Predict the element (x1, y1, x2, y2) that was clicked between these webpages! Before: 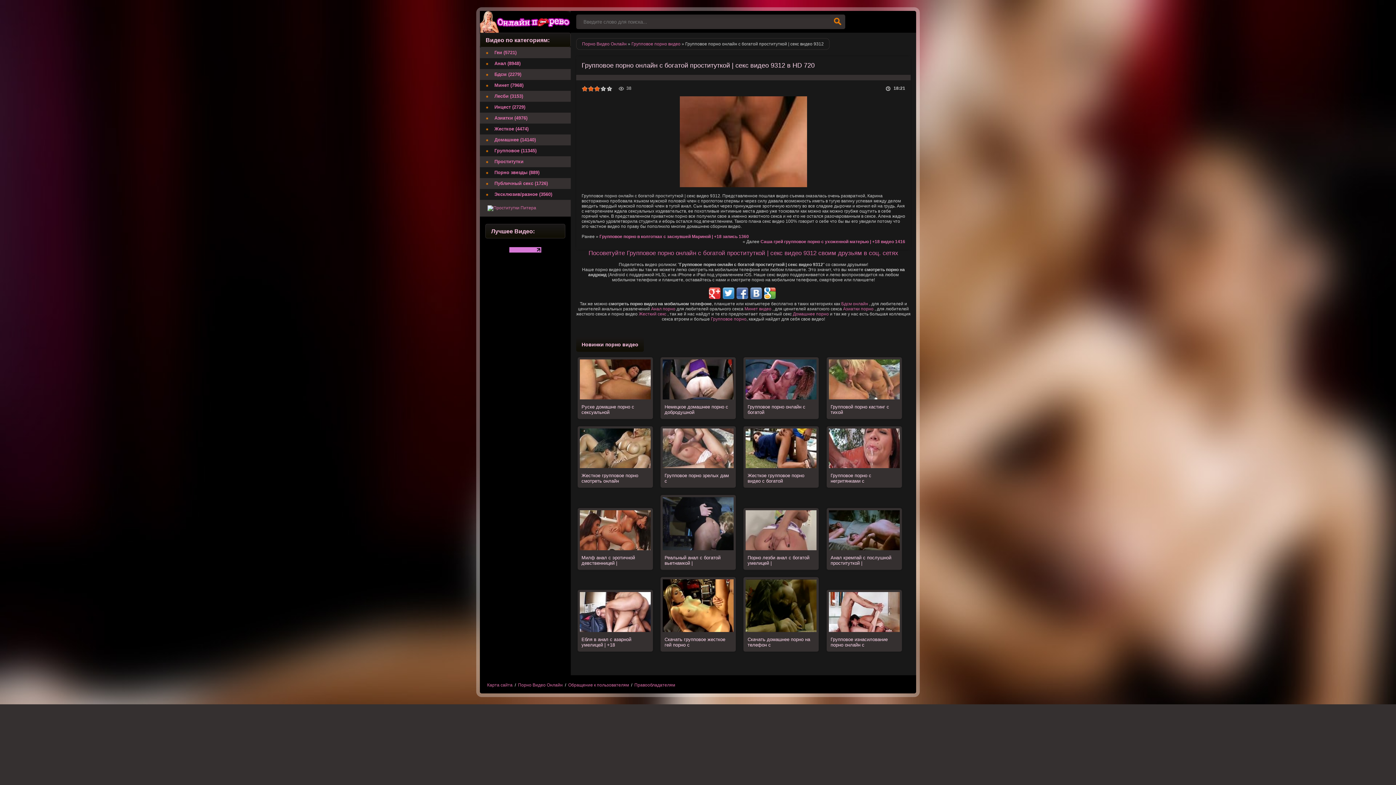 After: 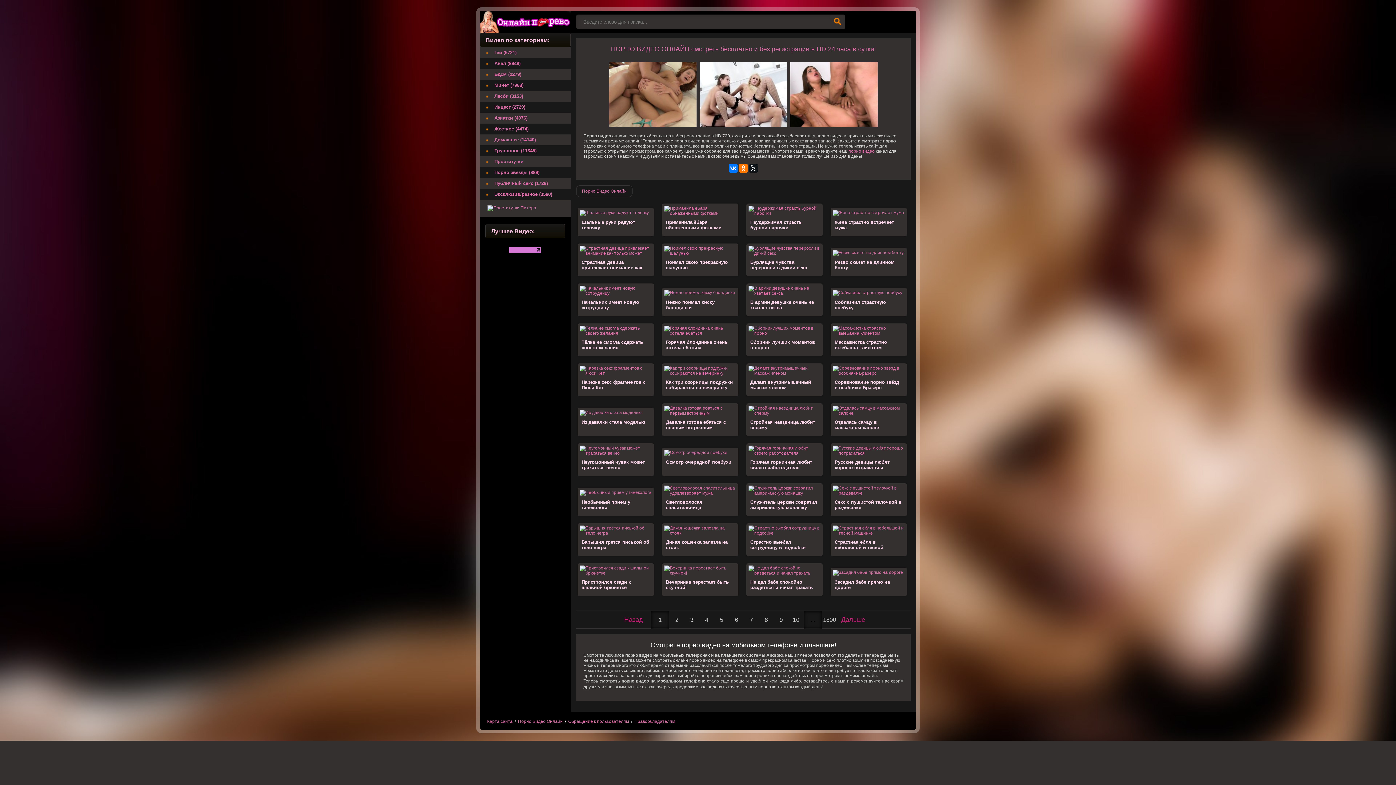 Action: bbox: (582, 41, 626, 46) label: Порно Видео Онлайн